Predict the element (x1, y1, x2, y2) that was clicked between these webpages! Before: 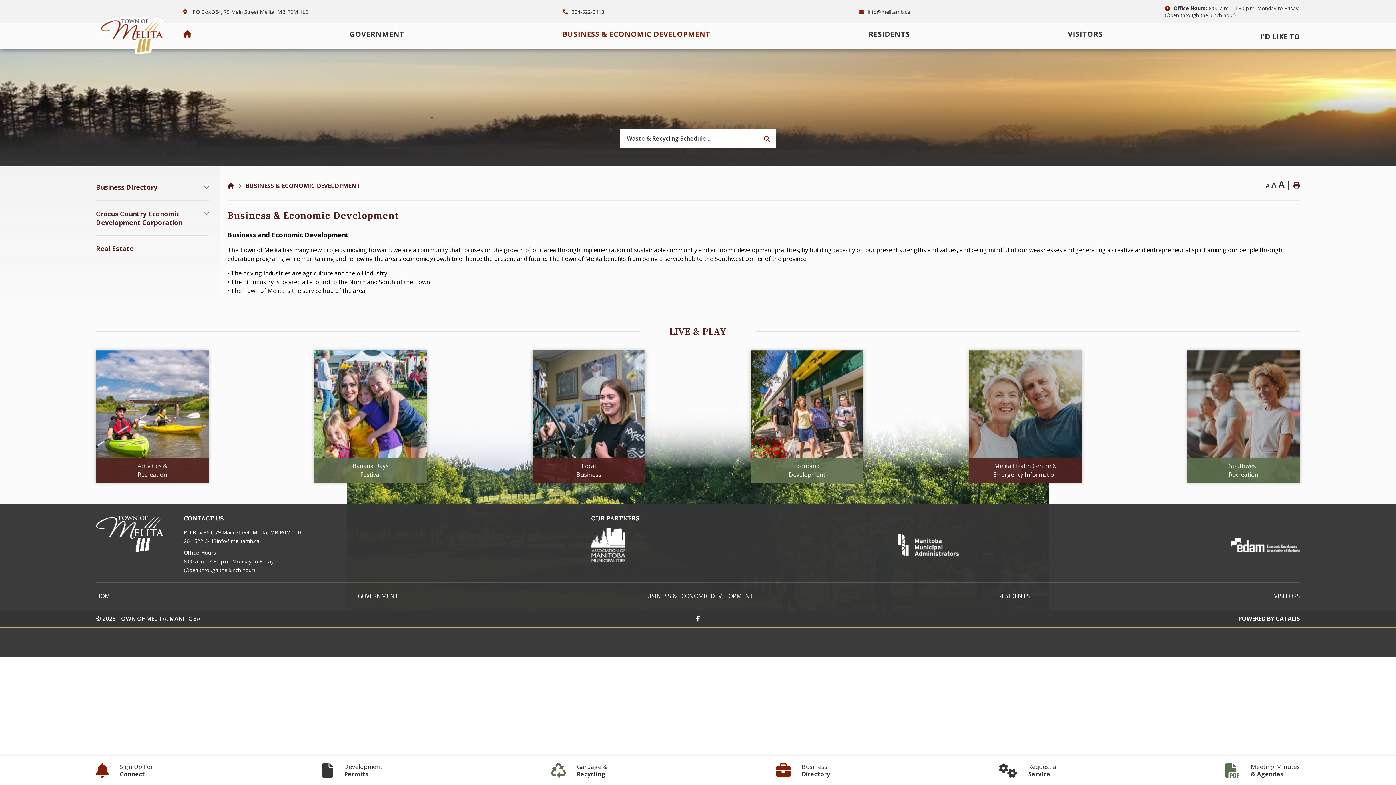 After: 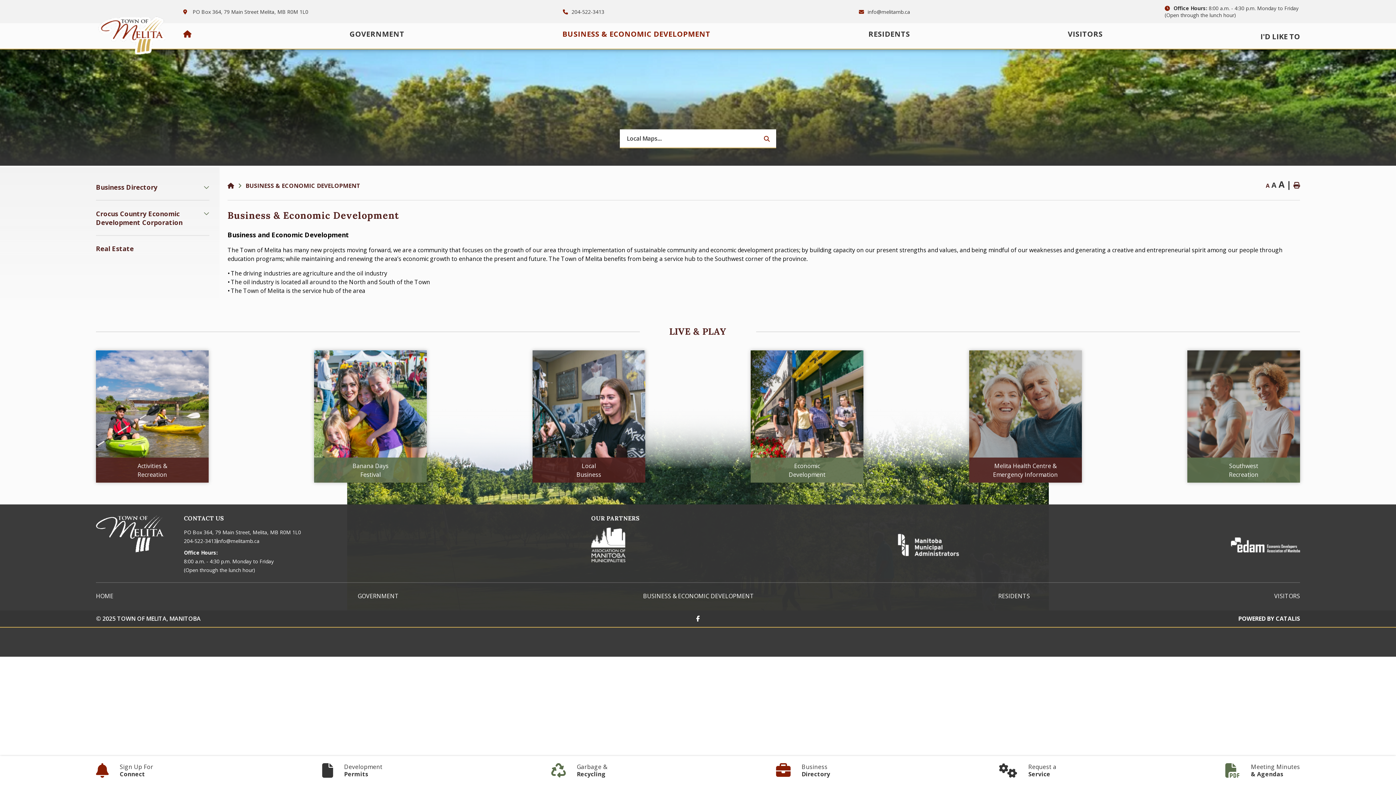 Action: label: BUSINESS & ECONOMIC DEVELOPMENT bbox: (643, 592, 754, 600)